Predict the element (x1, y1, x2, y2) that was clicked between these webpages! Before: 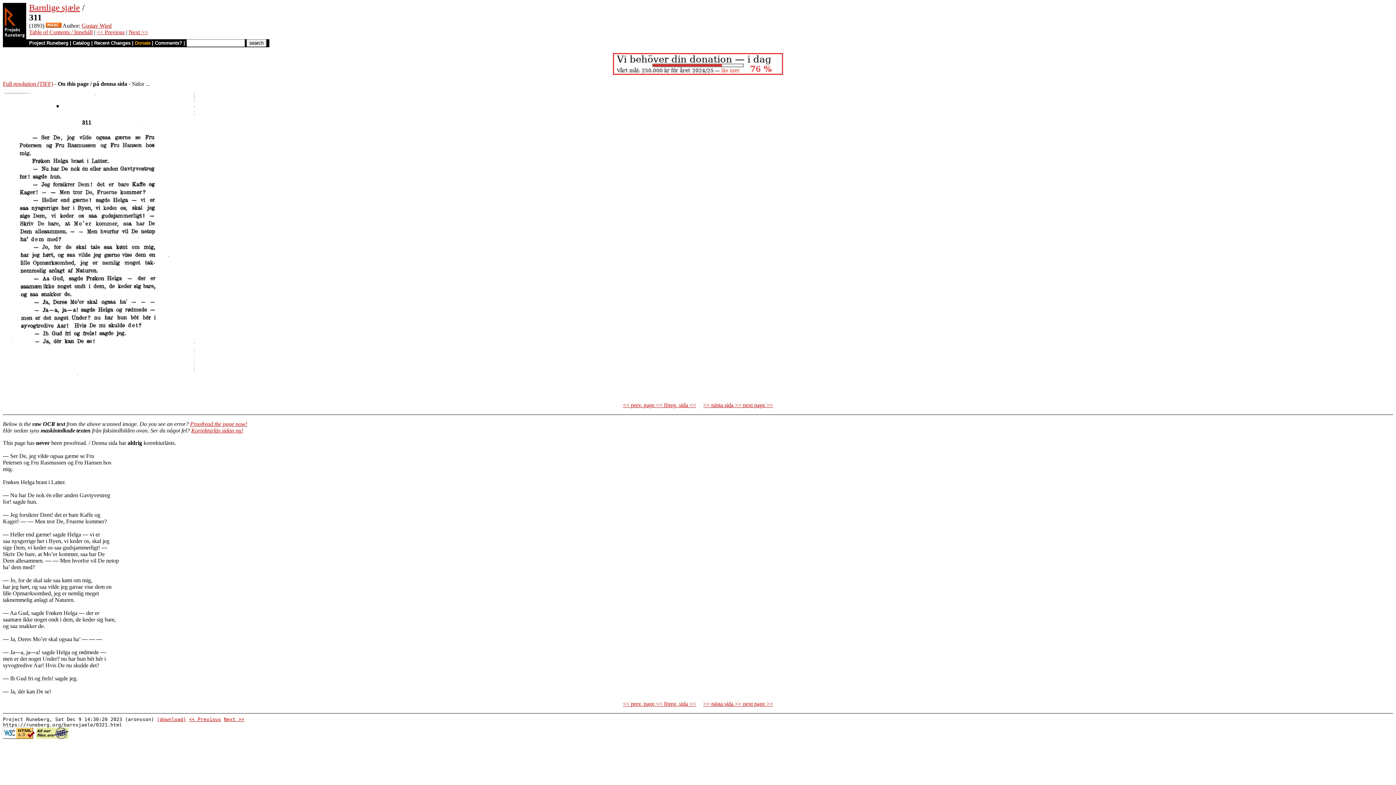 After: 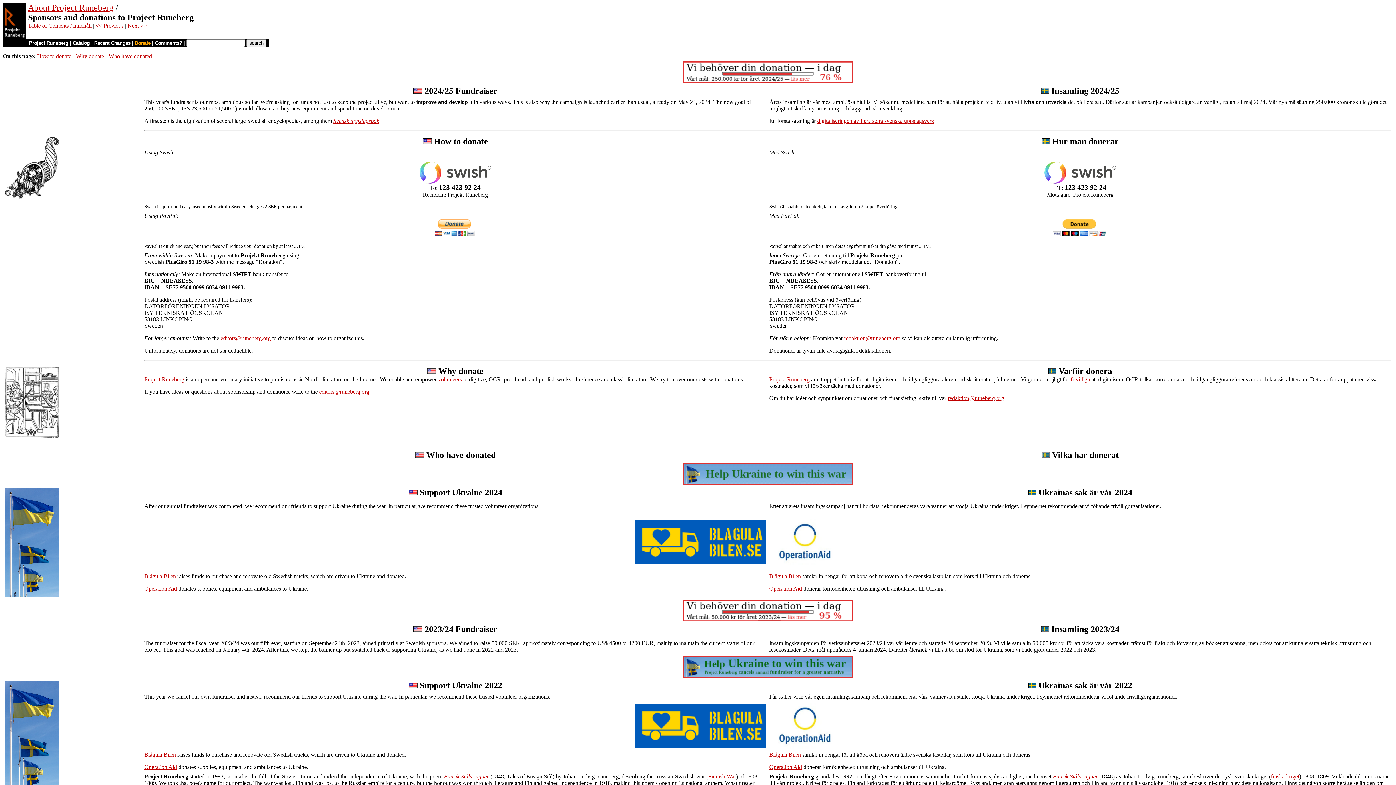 Action: label: Donate bbox: (134, 40, 150, 45)